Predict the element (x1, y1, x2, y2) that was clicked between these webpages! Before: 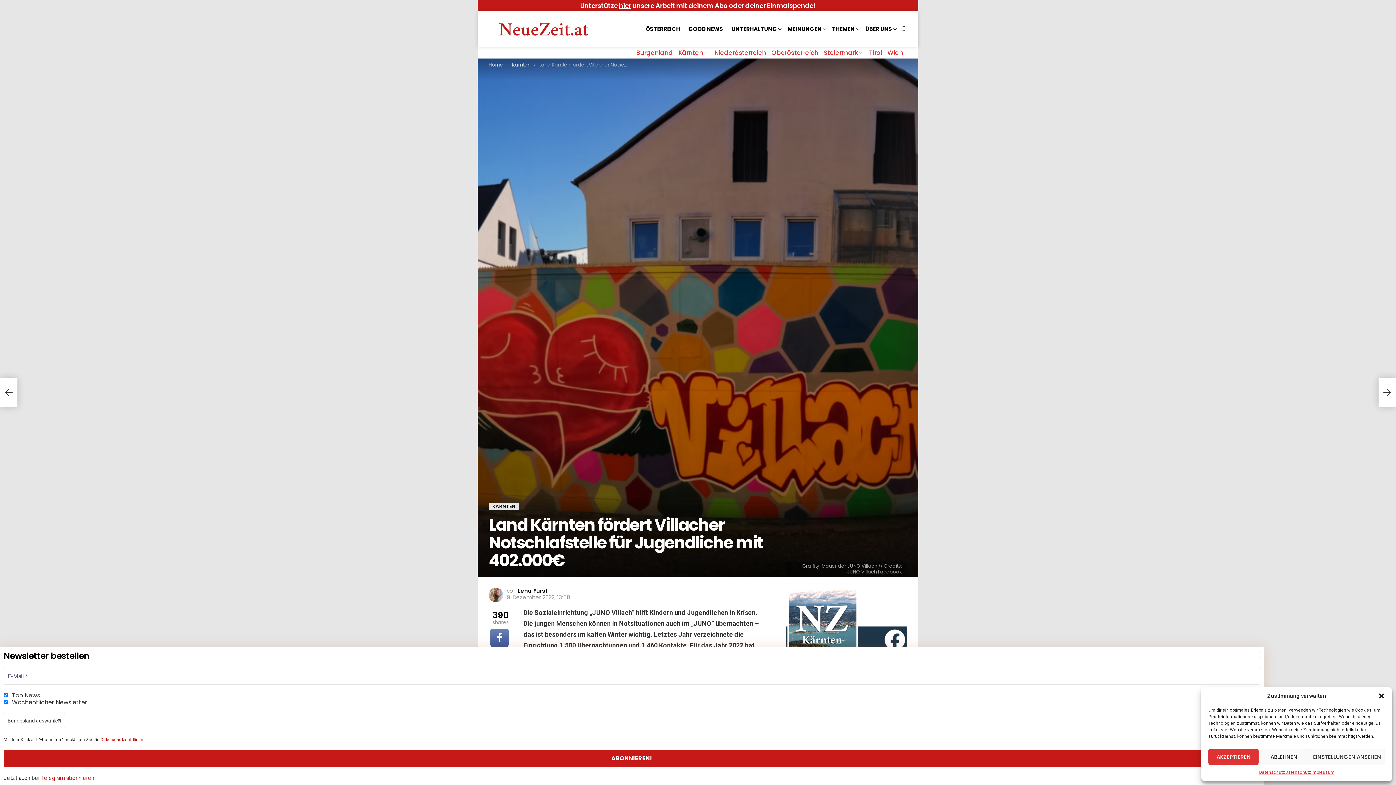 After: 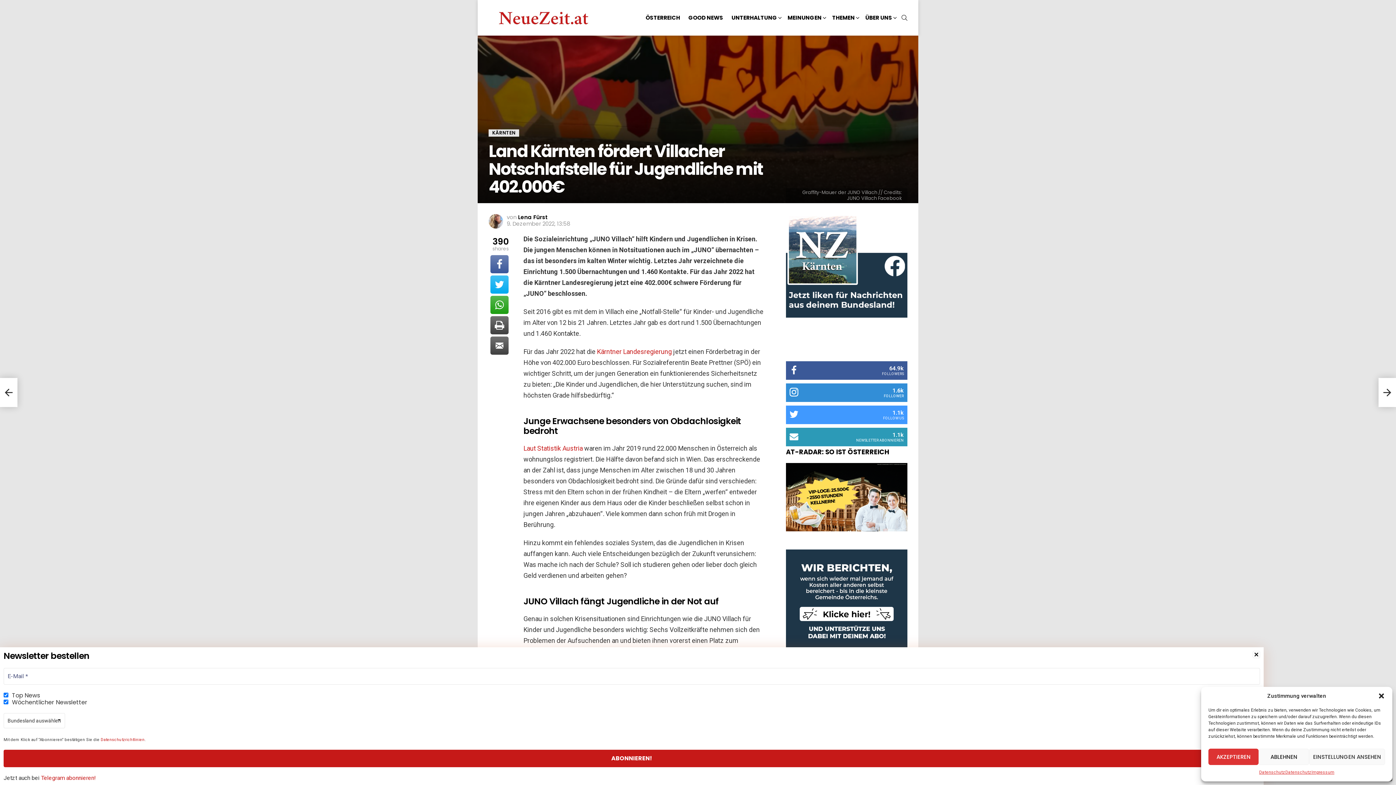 Action: bbox: (786, 757, 907, 775)